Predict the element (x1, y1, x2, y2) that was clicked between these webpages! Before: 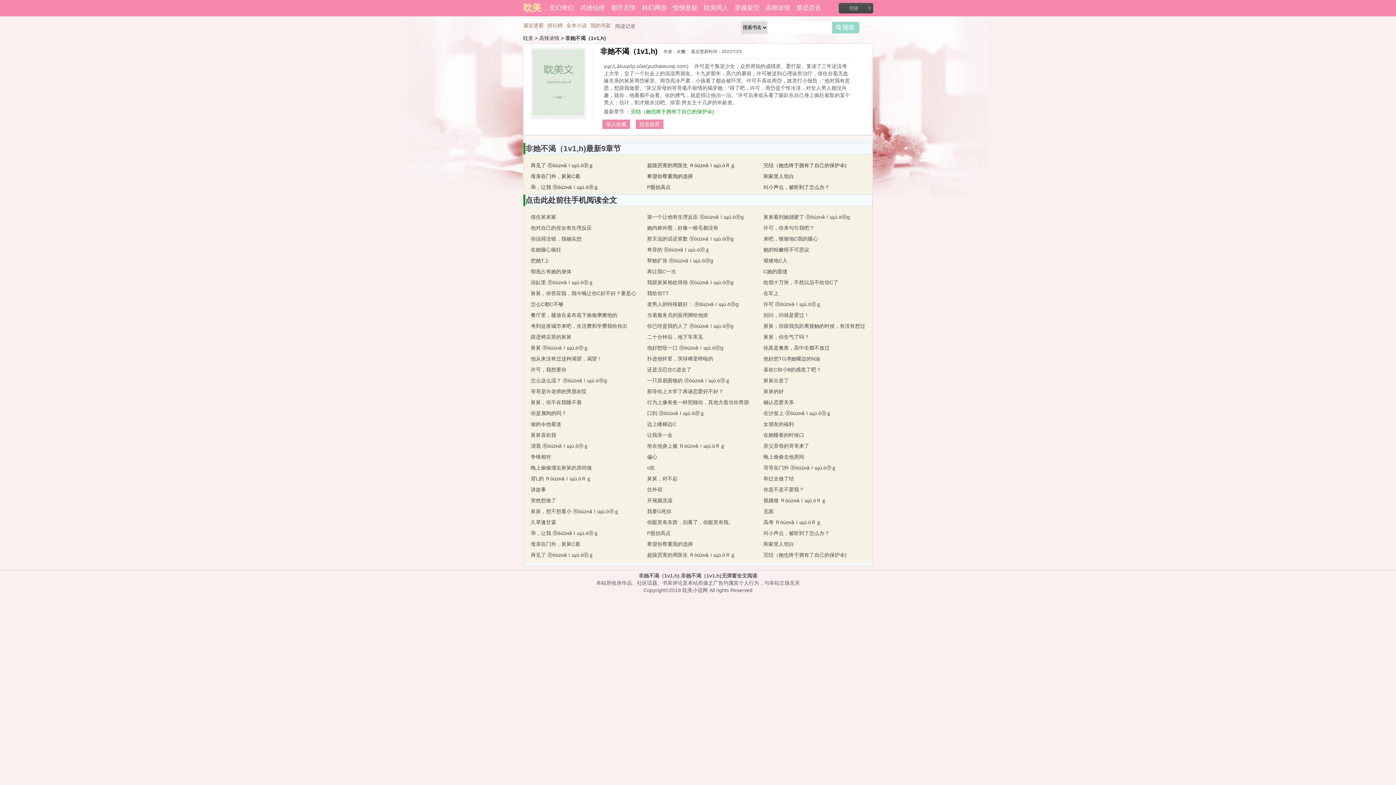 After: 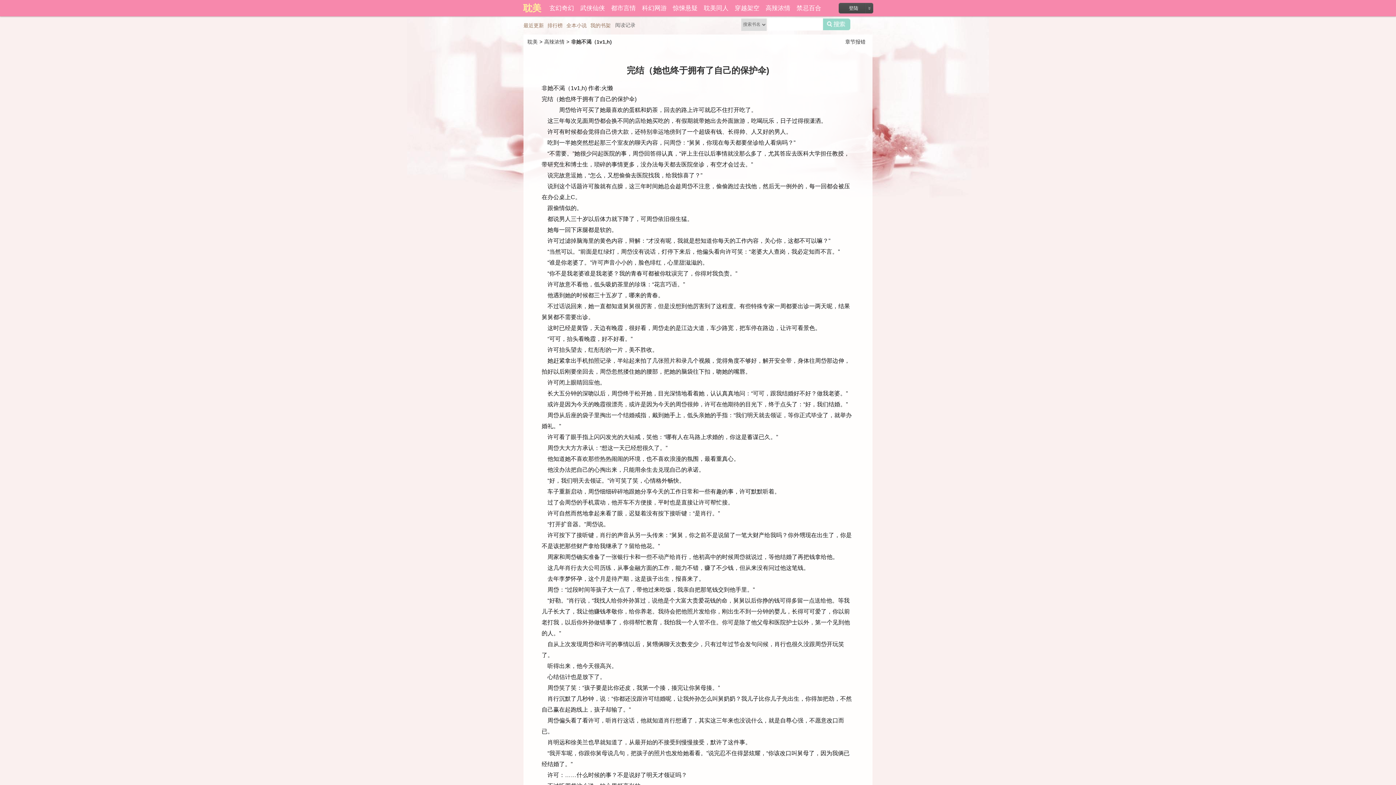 Action: bbox: (763, 162, 846, 168) label: 完结（她也终于拥有了自己的保护伞)